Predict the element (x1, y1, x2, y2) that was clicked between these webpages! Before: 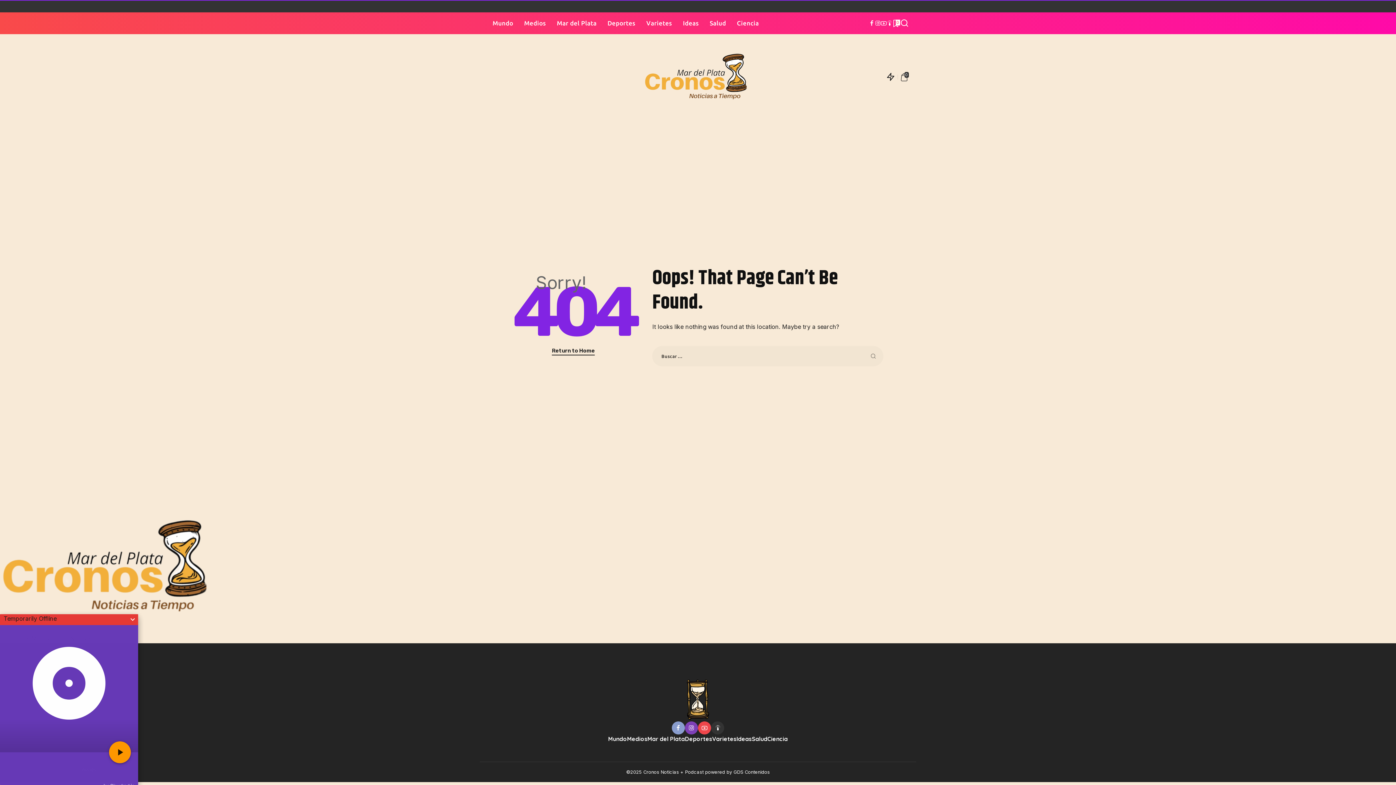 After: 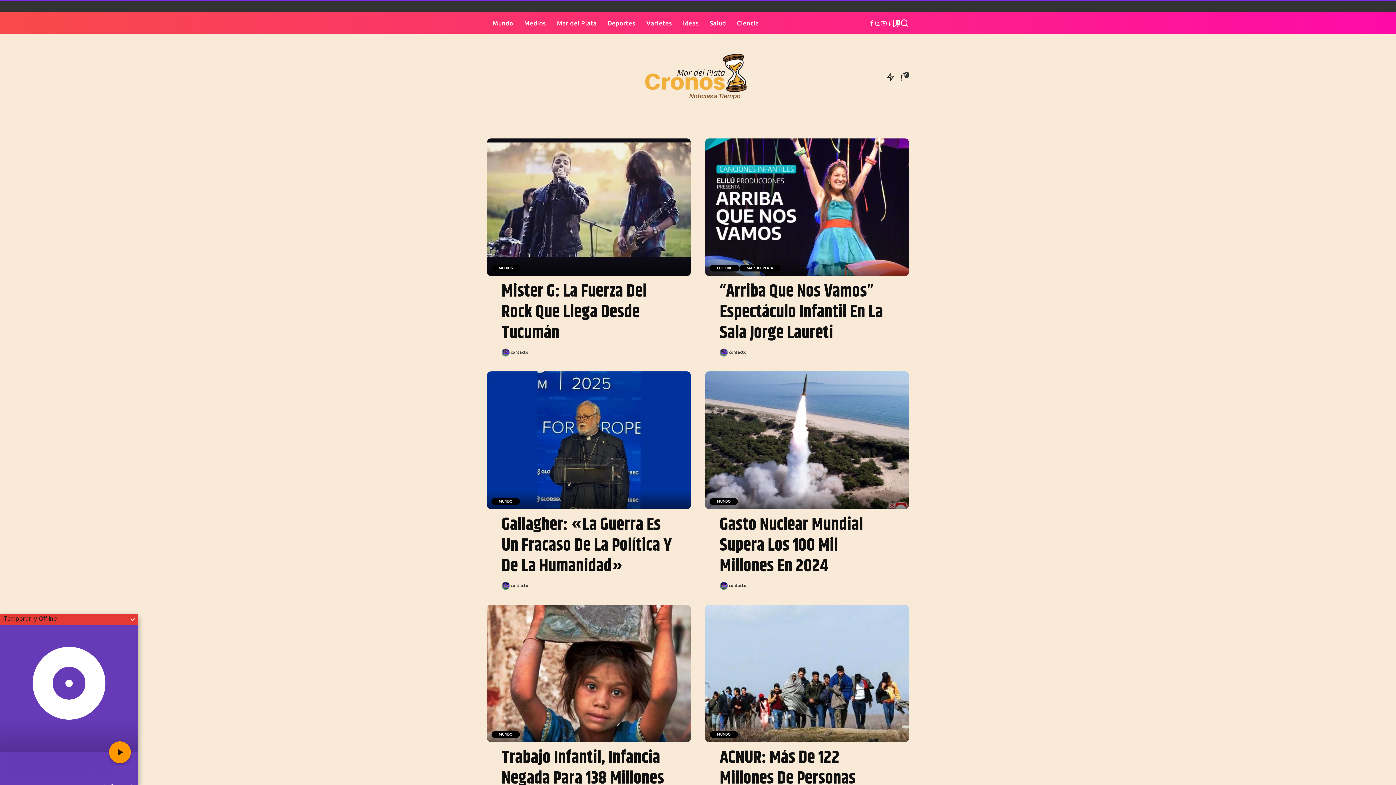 Action: bbox: (676, 695, 720, 703)